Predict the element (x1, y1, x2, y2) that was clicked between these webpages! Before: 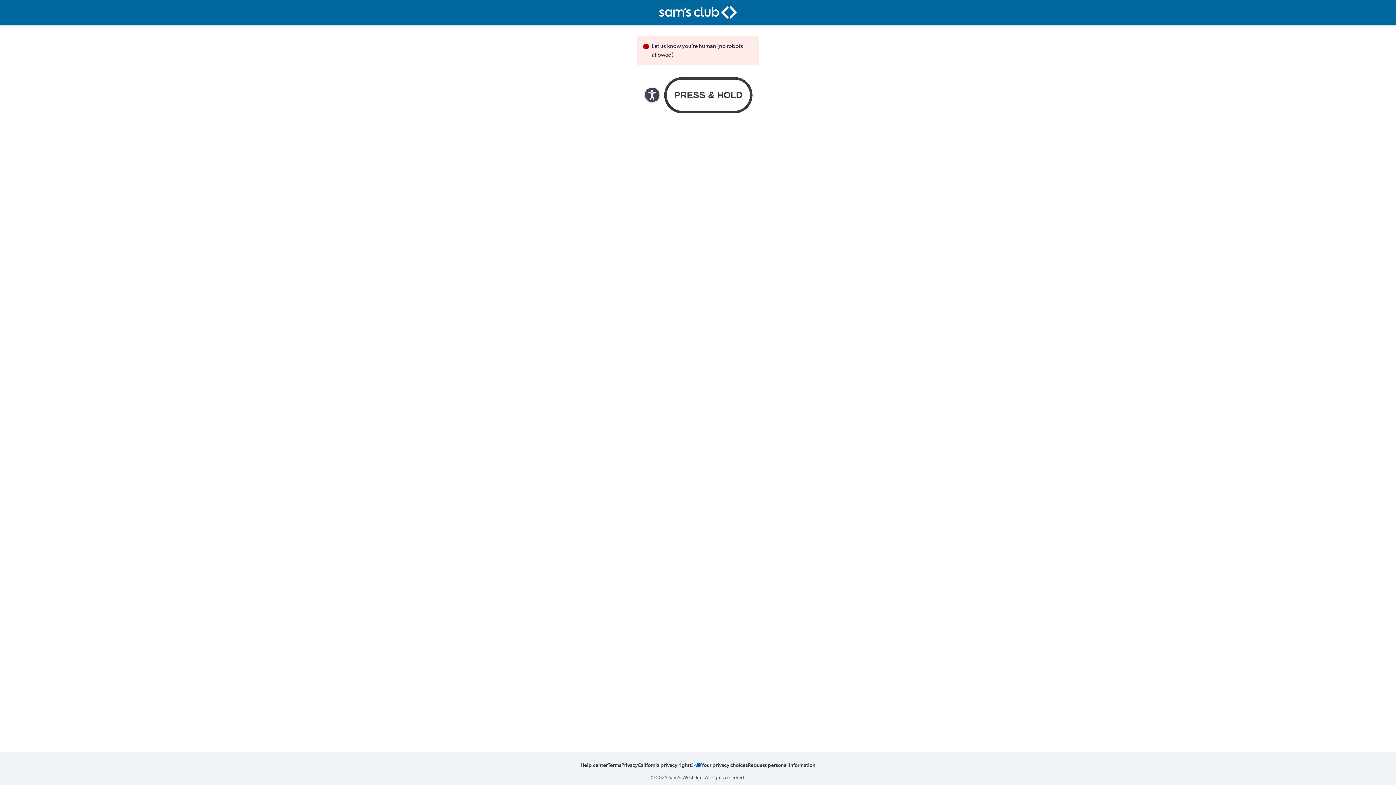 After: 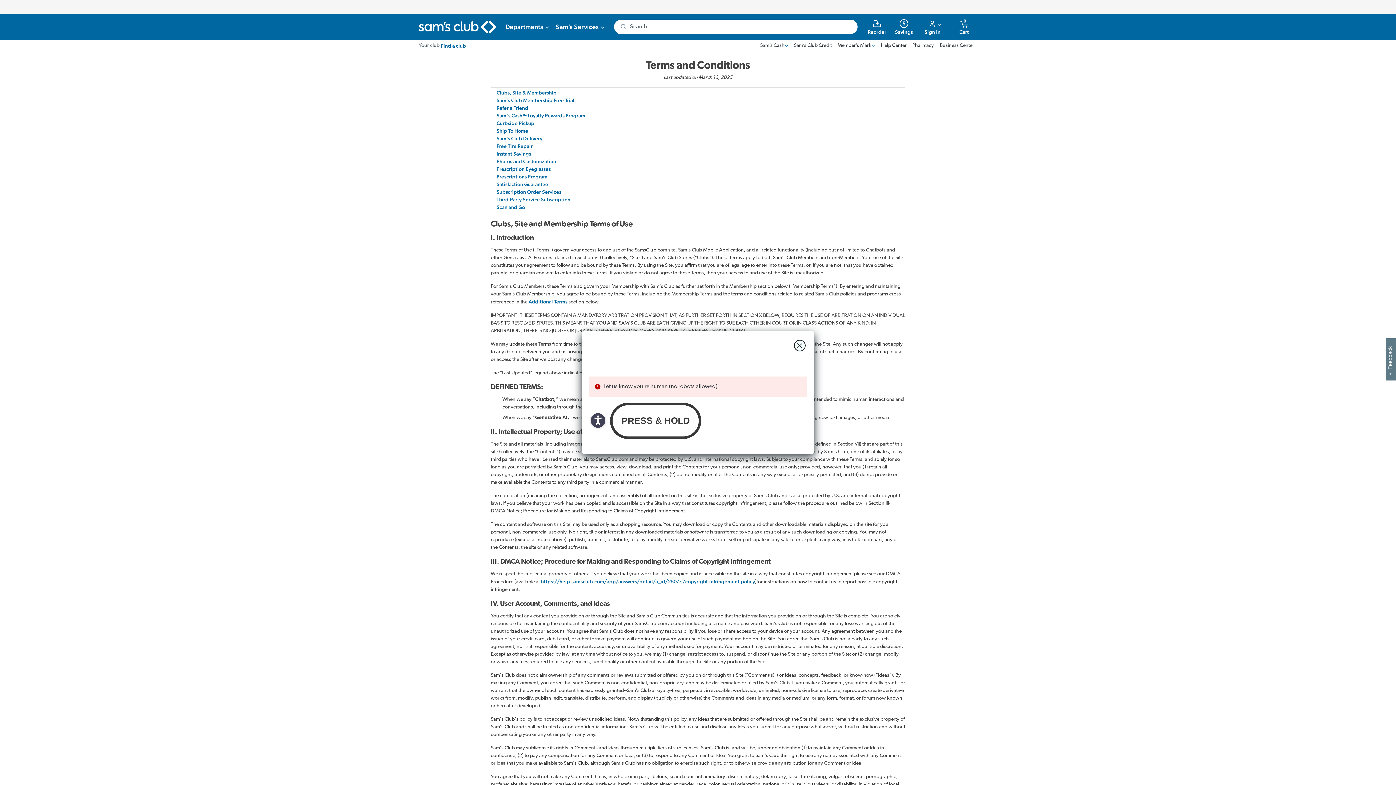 Action: bbox: (608, 761, 621, 768) label: Terms